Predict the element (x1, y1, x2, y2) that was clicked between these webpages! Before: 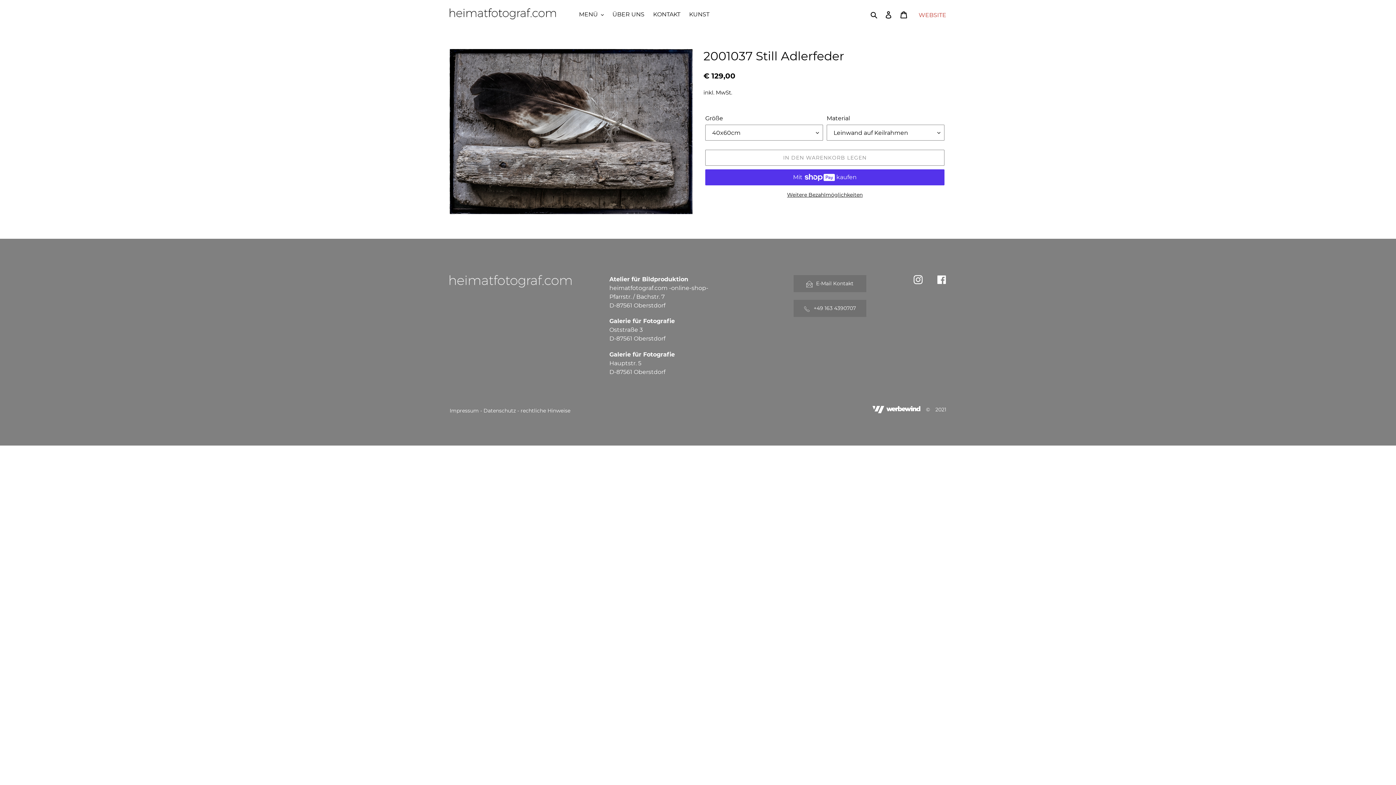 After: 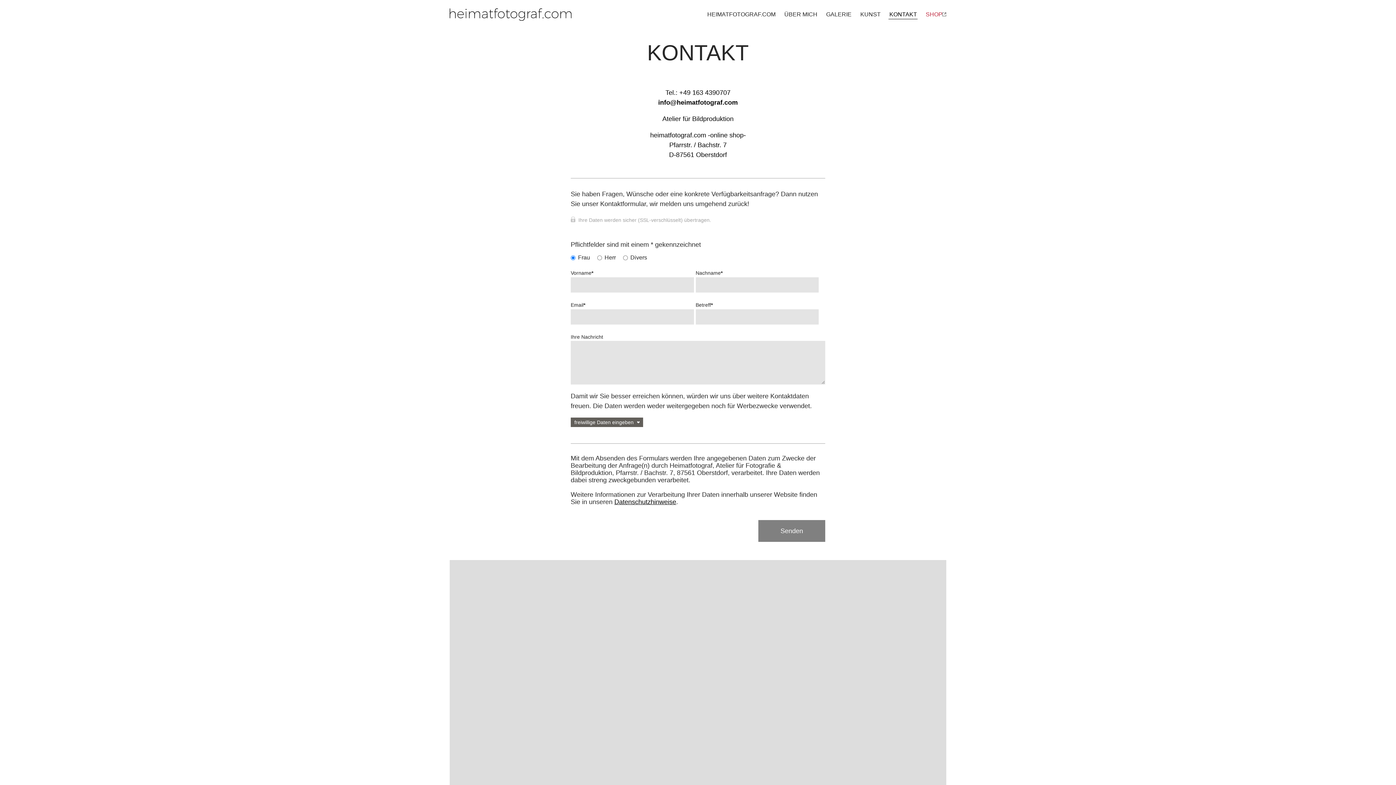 Action: bbox: (793, 275, 866, 292) label: E-Mail Kontakt